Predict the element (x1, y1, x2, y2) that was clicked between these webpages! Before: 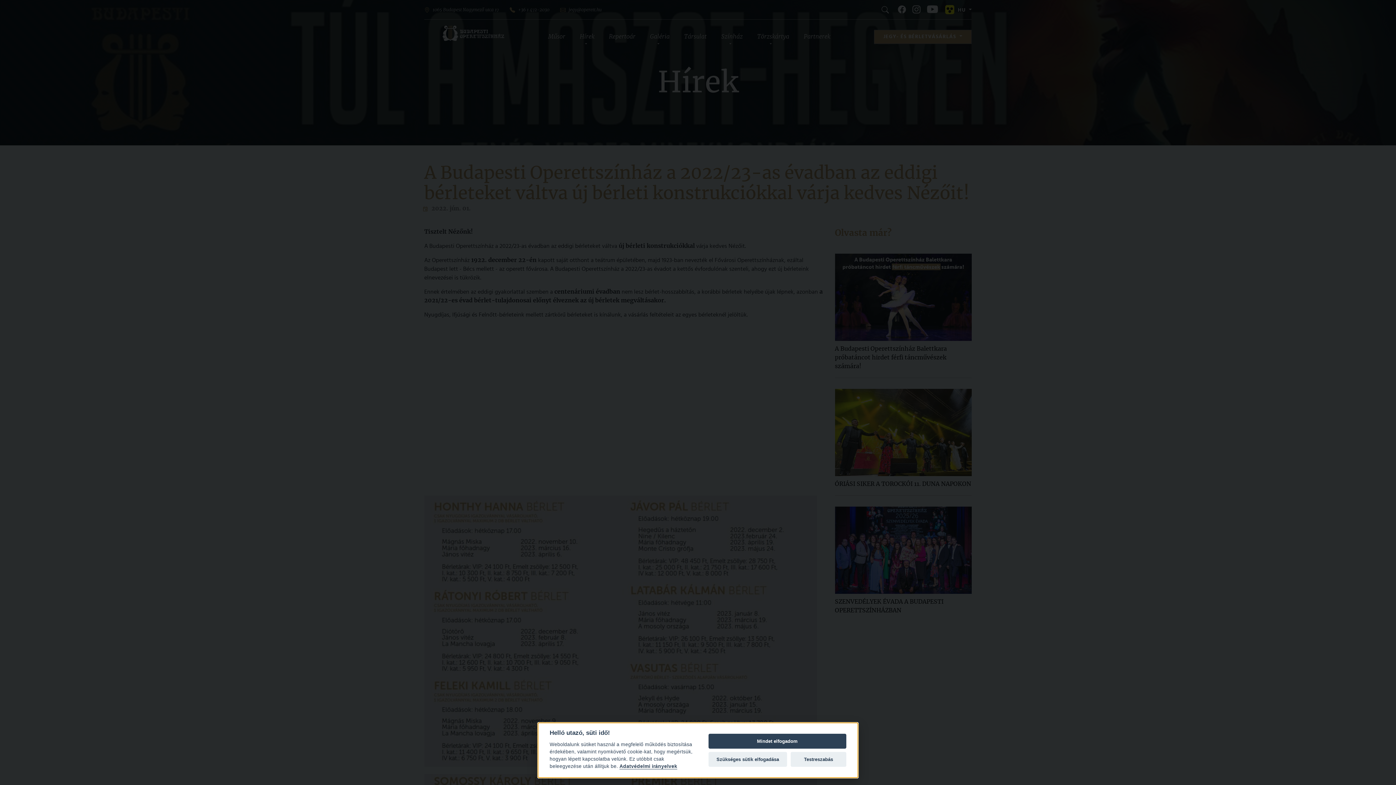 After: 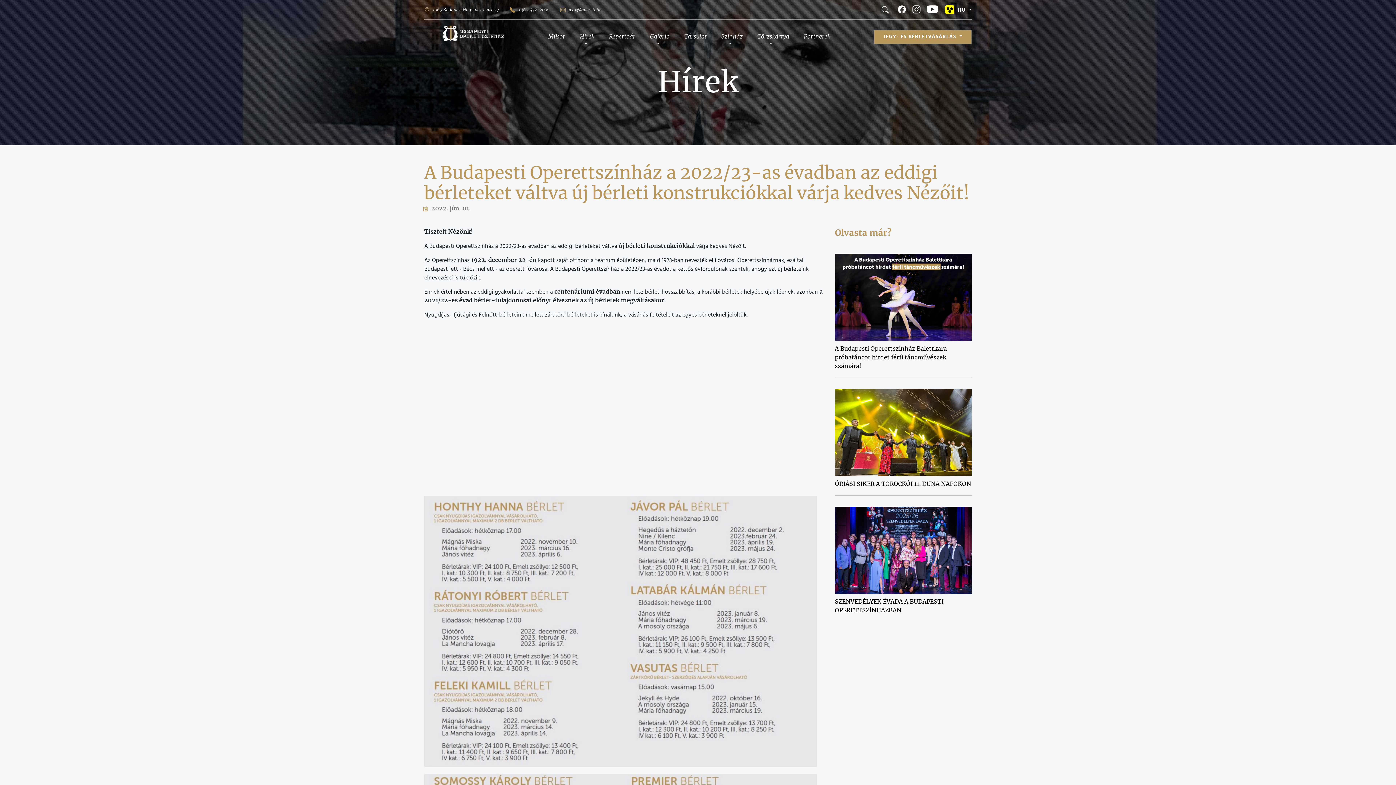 Action: bbox: (708, 752, 787, 767) label: Szükséges sütik elfogadása